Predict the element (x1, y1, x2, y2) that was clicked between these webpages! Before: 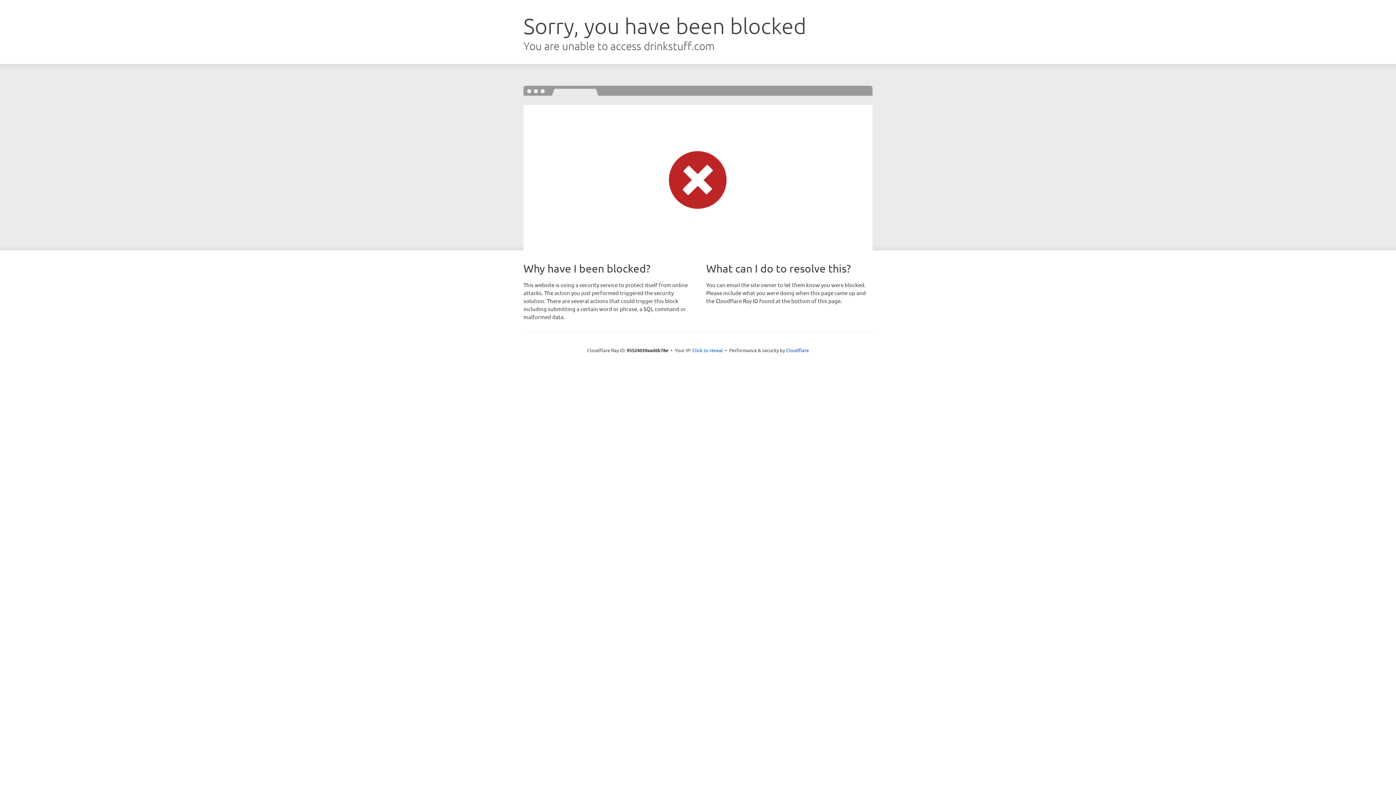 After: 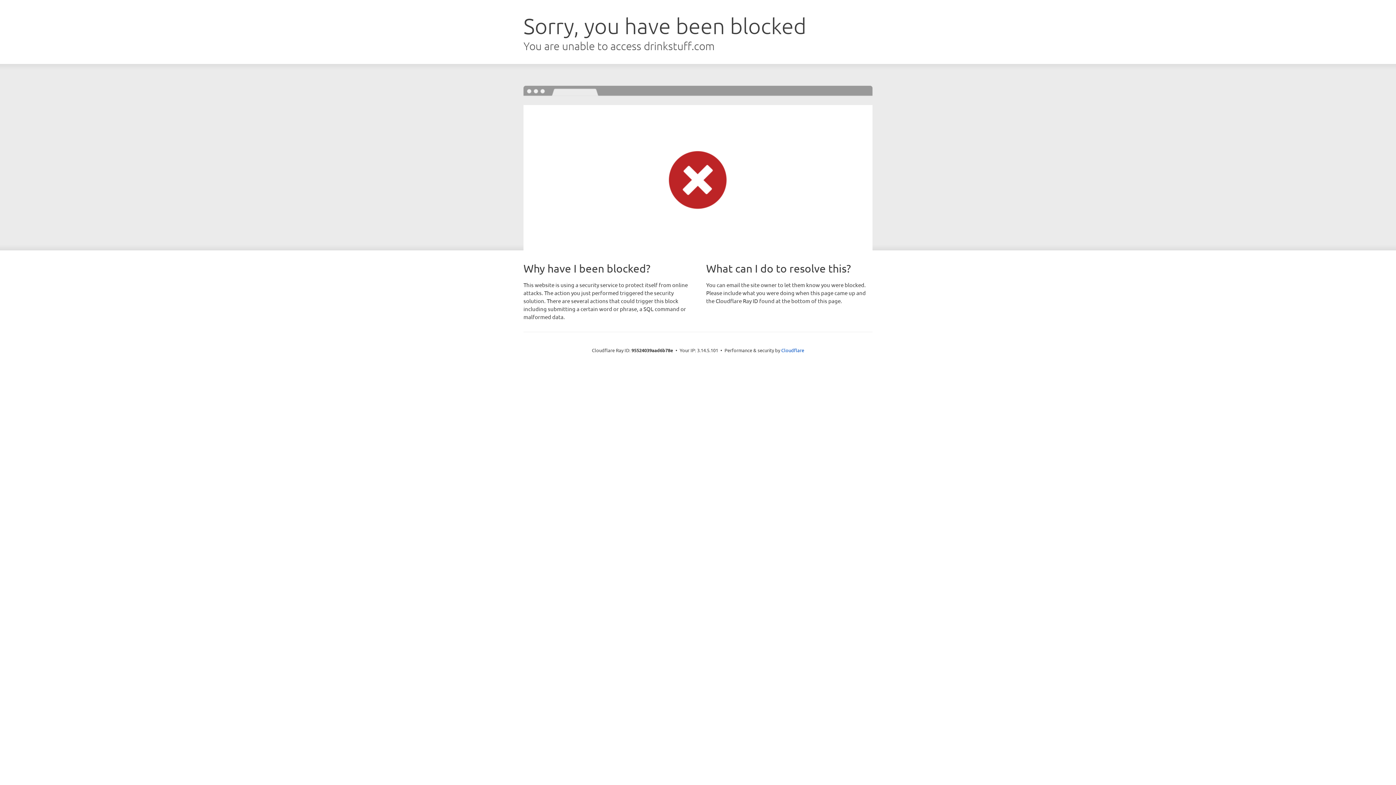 Action: label: Click to reveal bbox: (692, 346, 723, 353)